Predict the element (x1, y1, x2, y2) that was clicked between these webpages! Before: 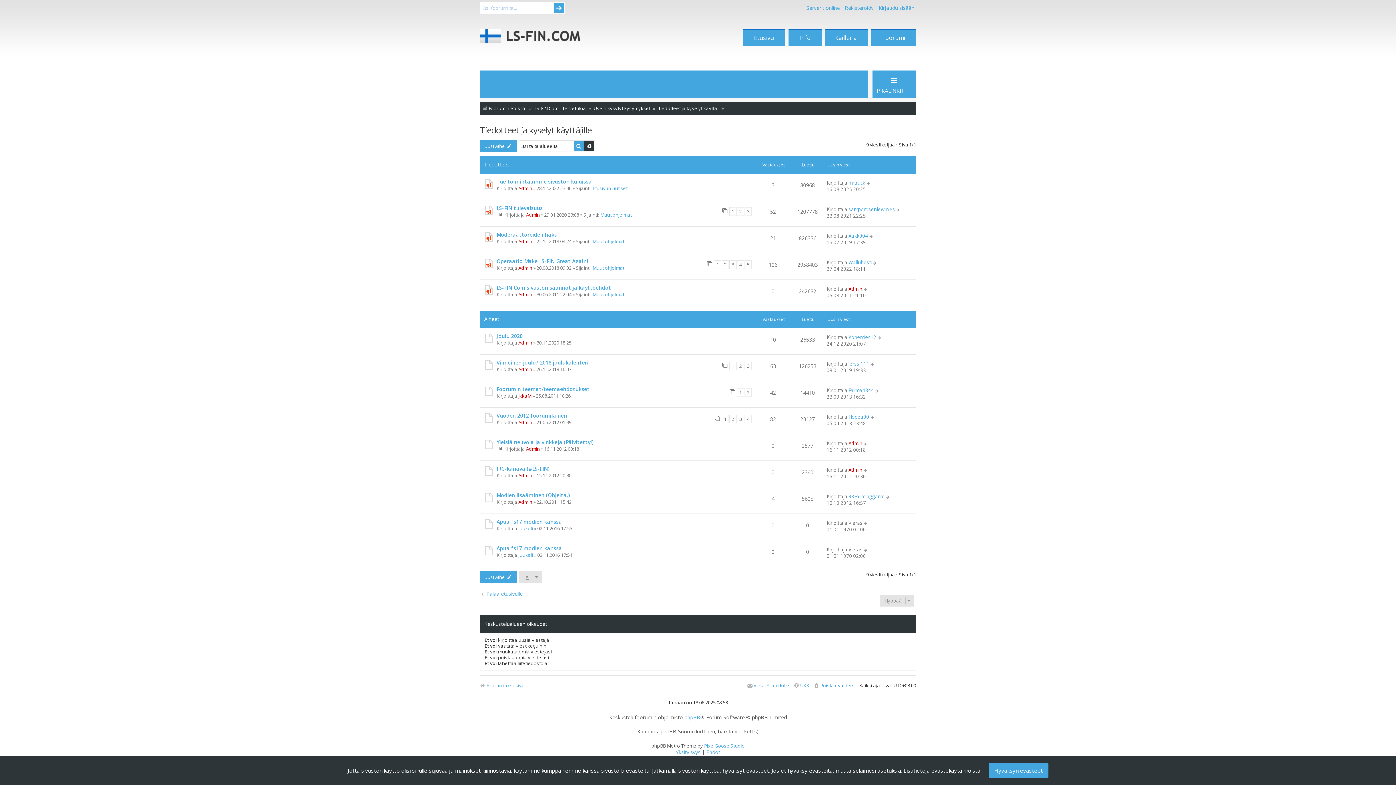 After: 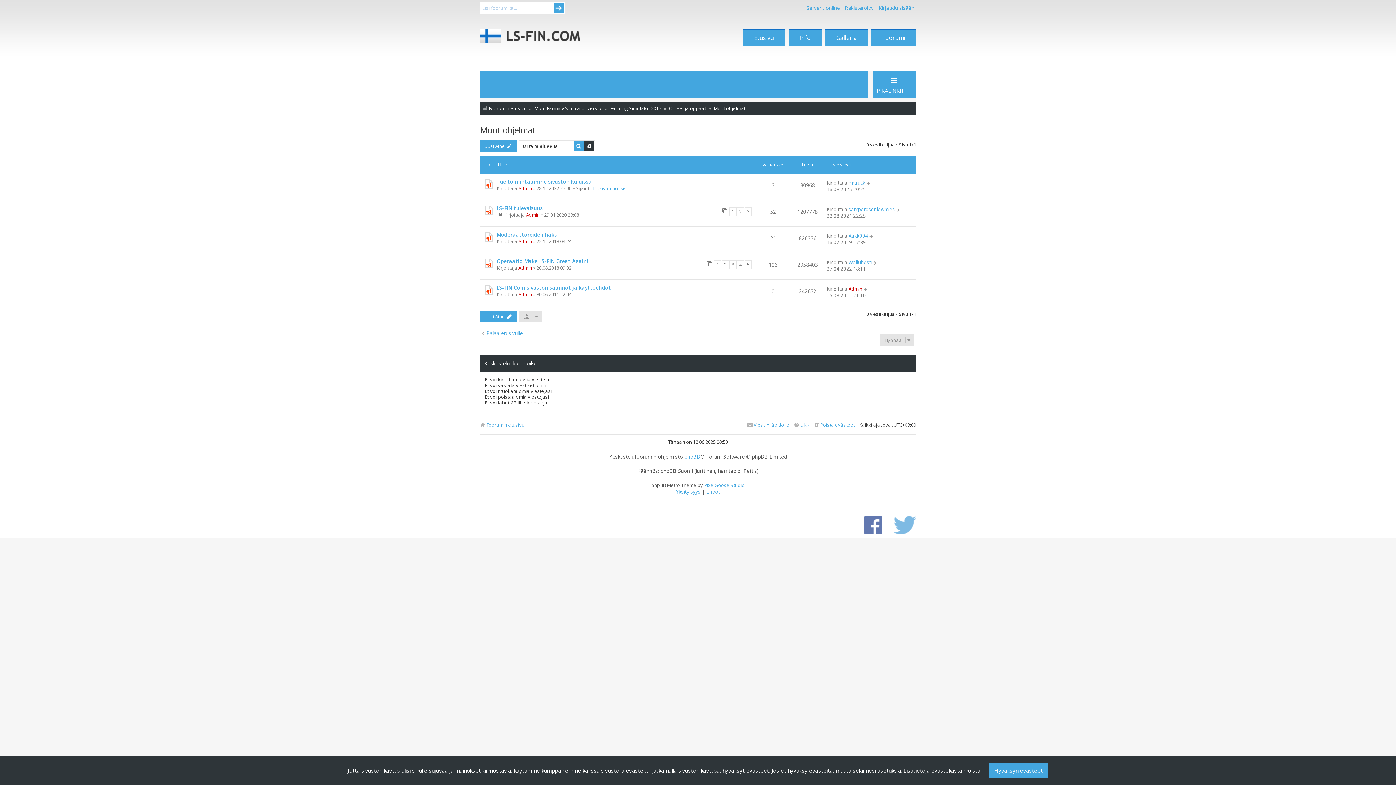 Action: bbox: (592, 291, 624, 297) label: Muut ohjelmat